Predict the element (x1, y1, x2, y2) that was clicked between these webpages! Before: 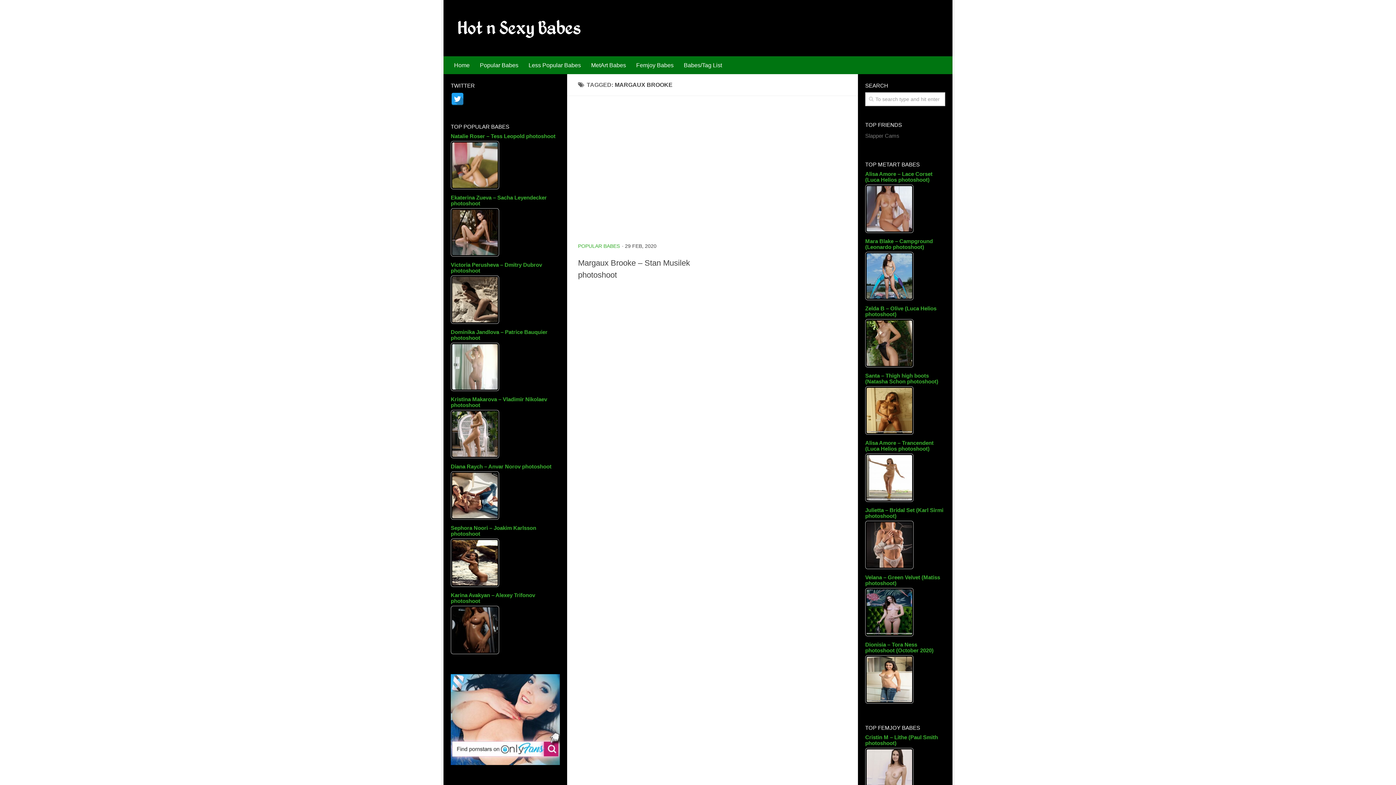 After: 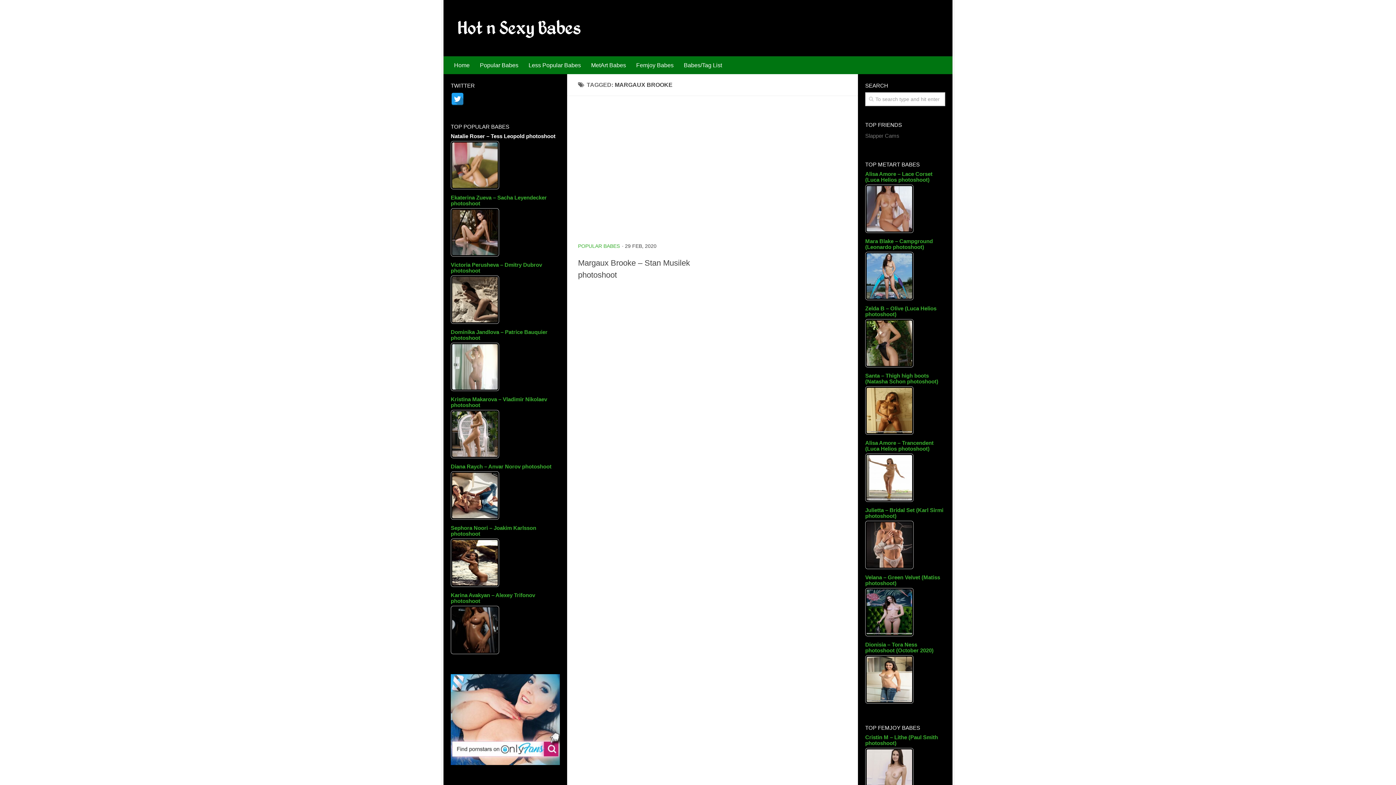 Action: bbox: (450, 133, 560, 140) label: Natalie Roser – Tess Leopold photoshoot